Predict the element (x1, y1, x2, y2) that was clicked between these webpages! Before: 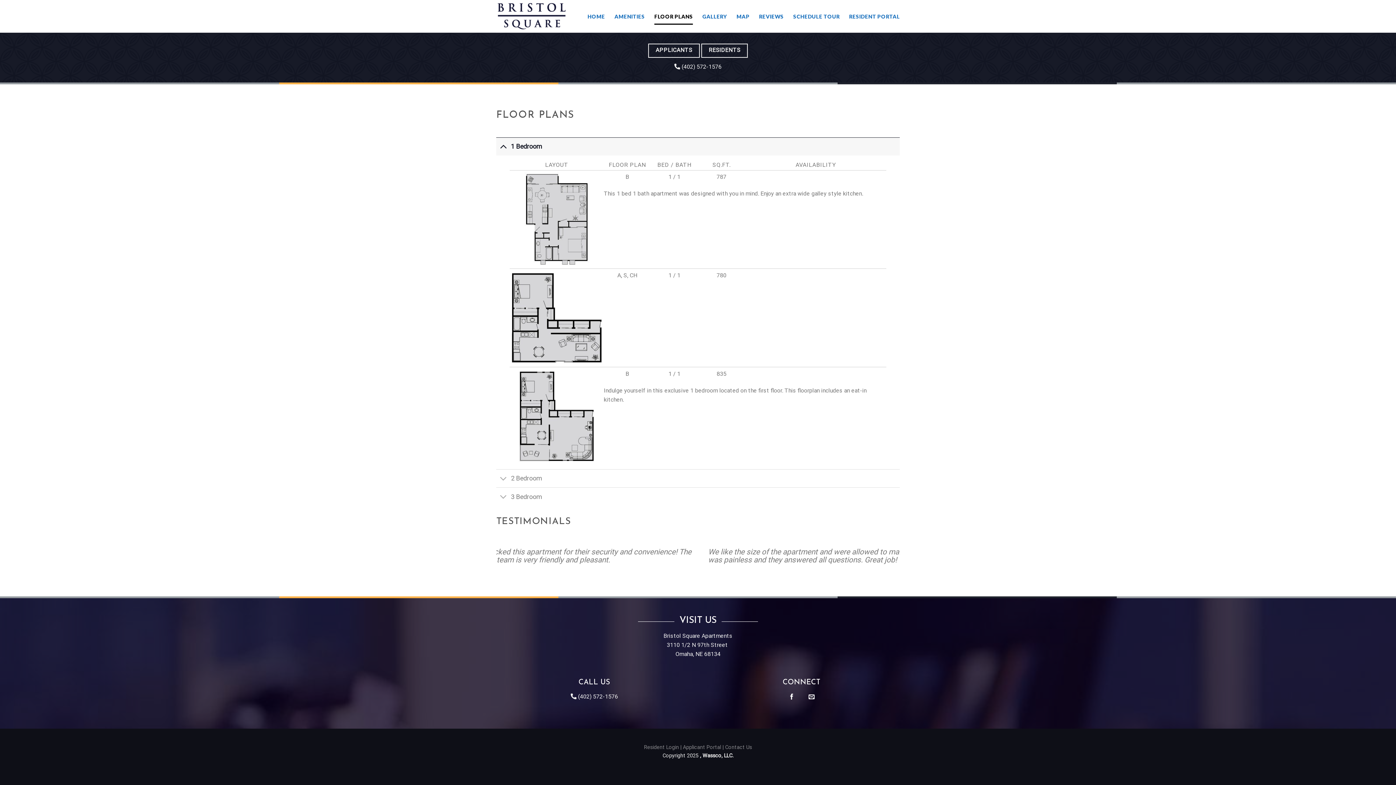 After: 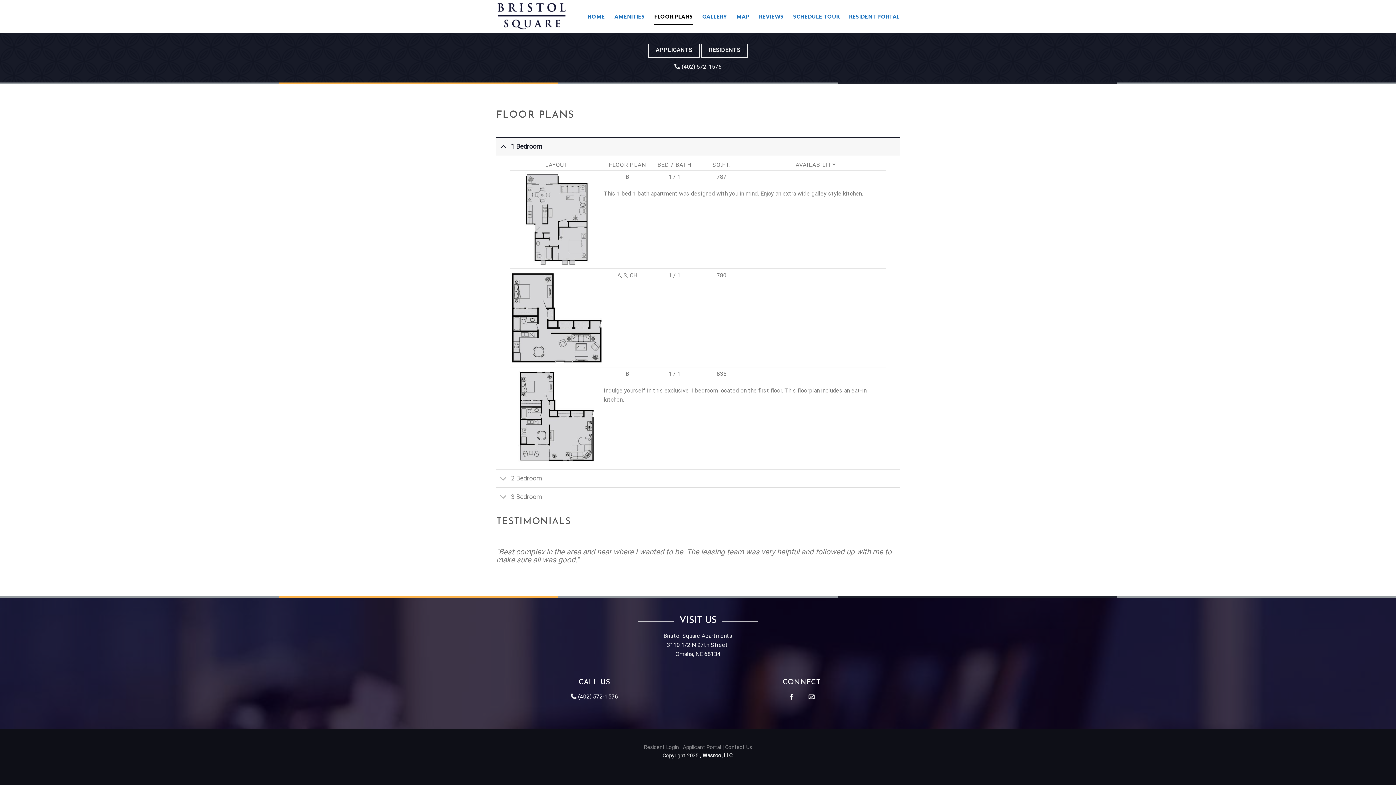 Action: bbox: (578, 693, 618, 700) label: (402) 572-1576